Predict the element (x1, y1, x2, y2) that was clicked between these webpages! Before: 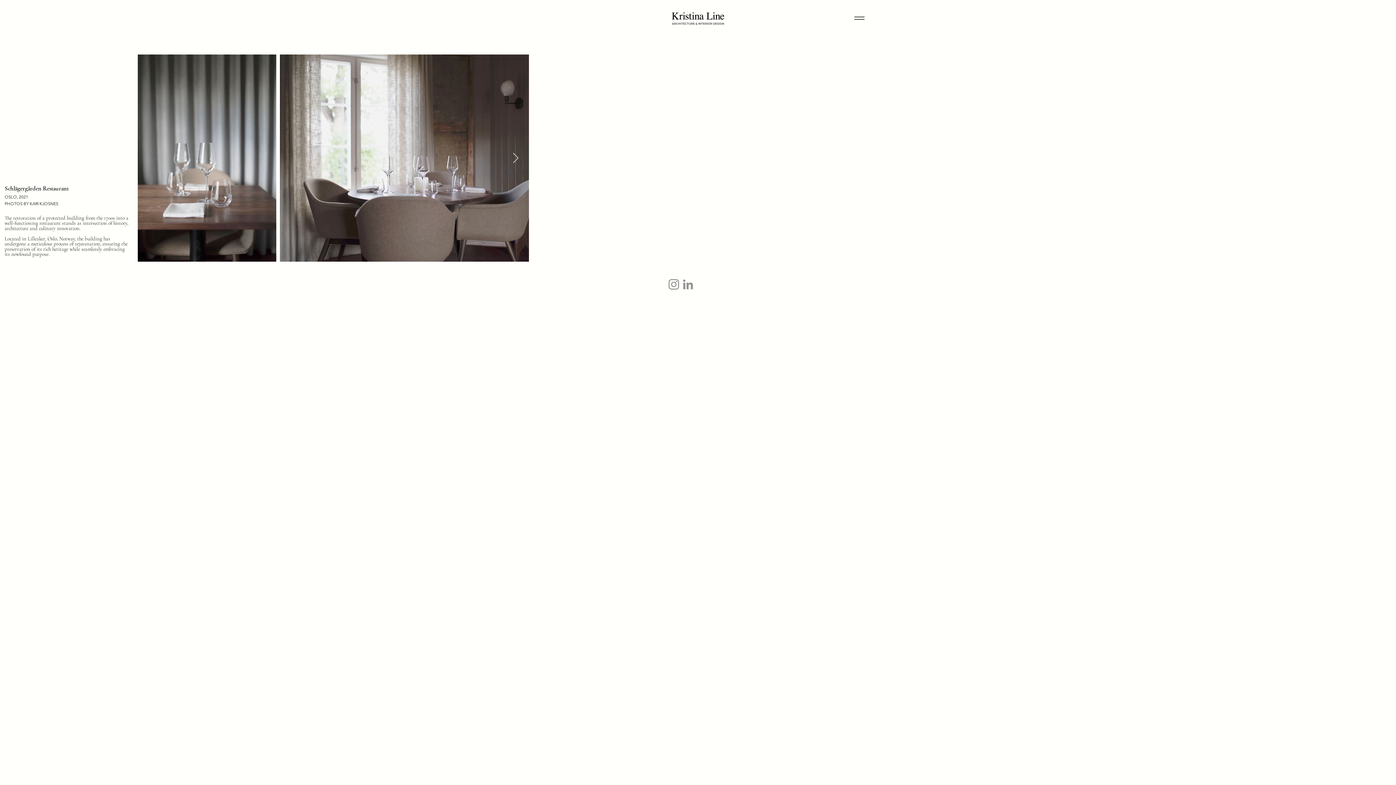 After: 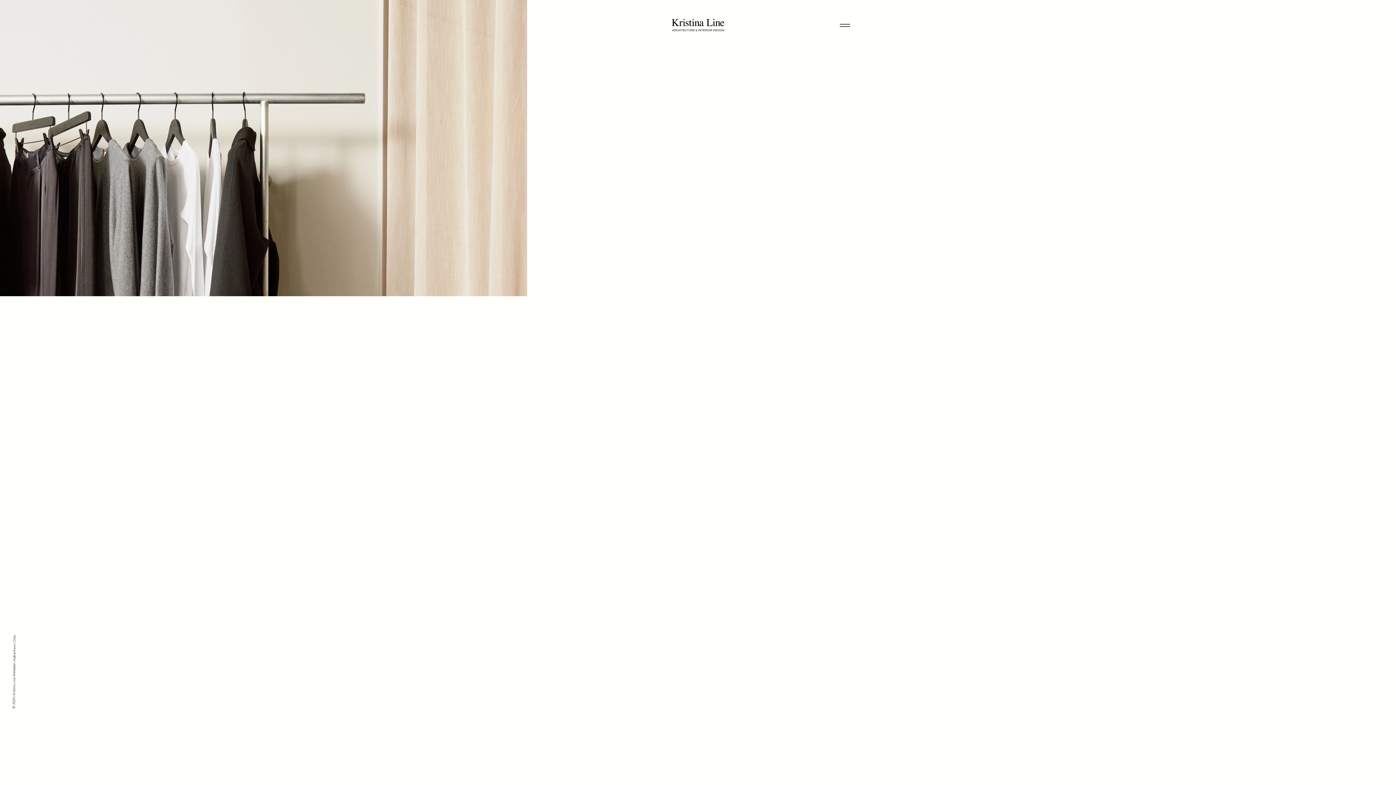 Action: bbox: (672, 12, 724, 24)